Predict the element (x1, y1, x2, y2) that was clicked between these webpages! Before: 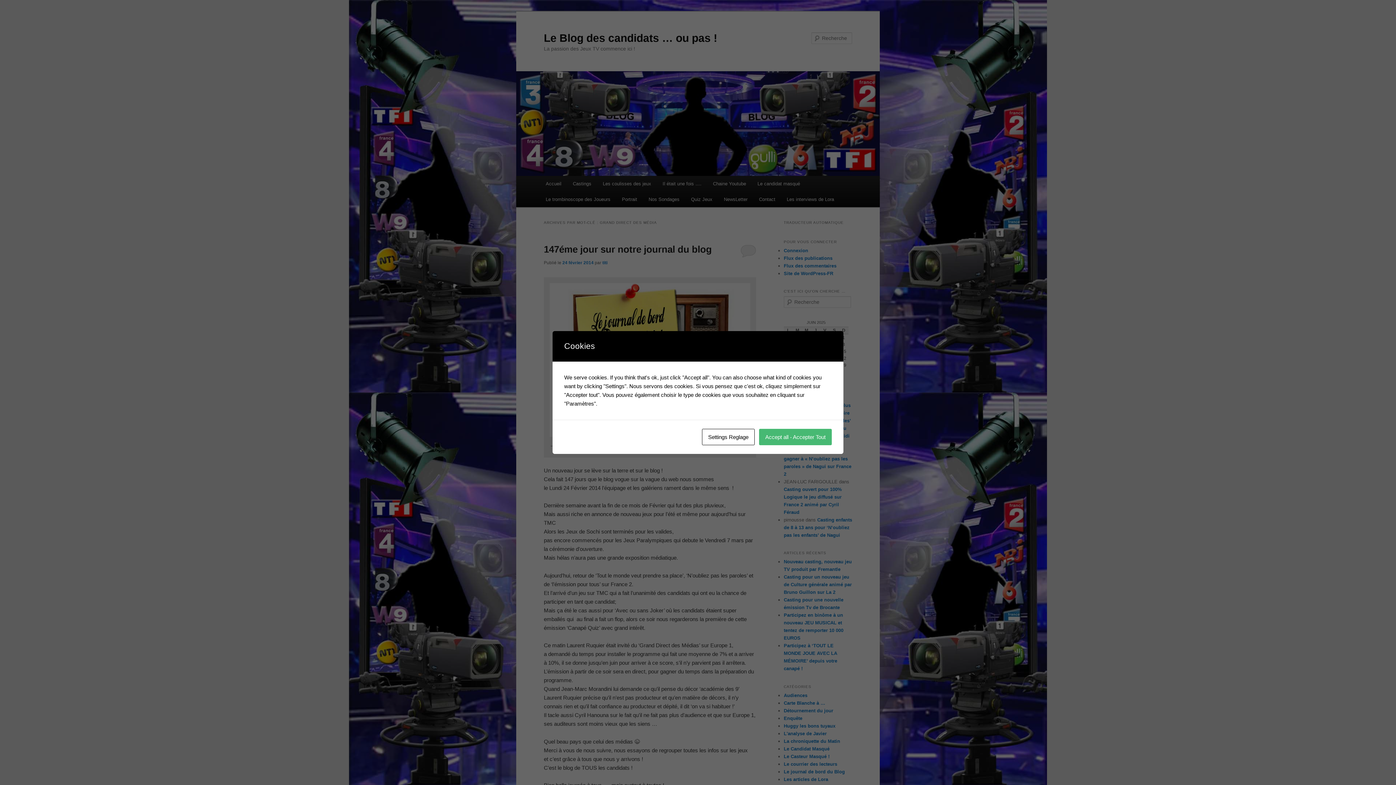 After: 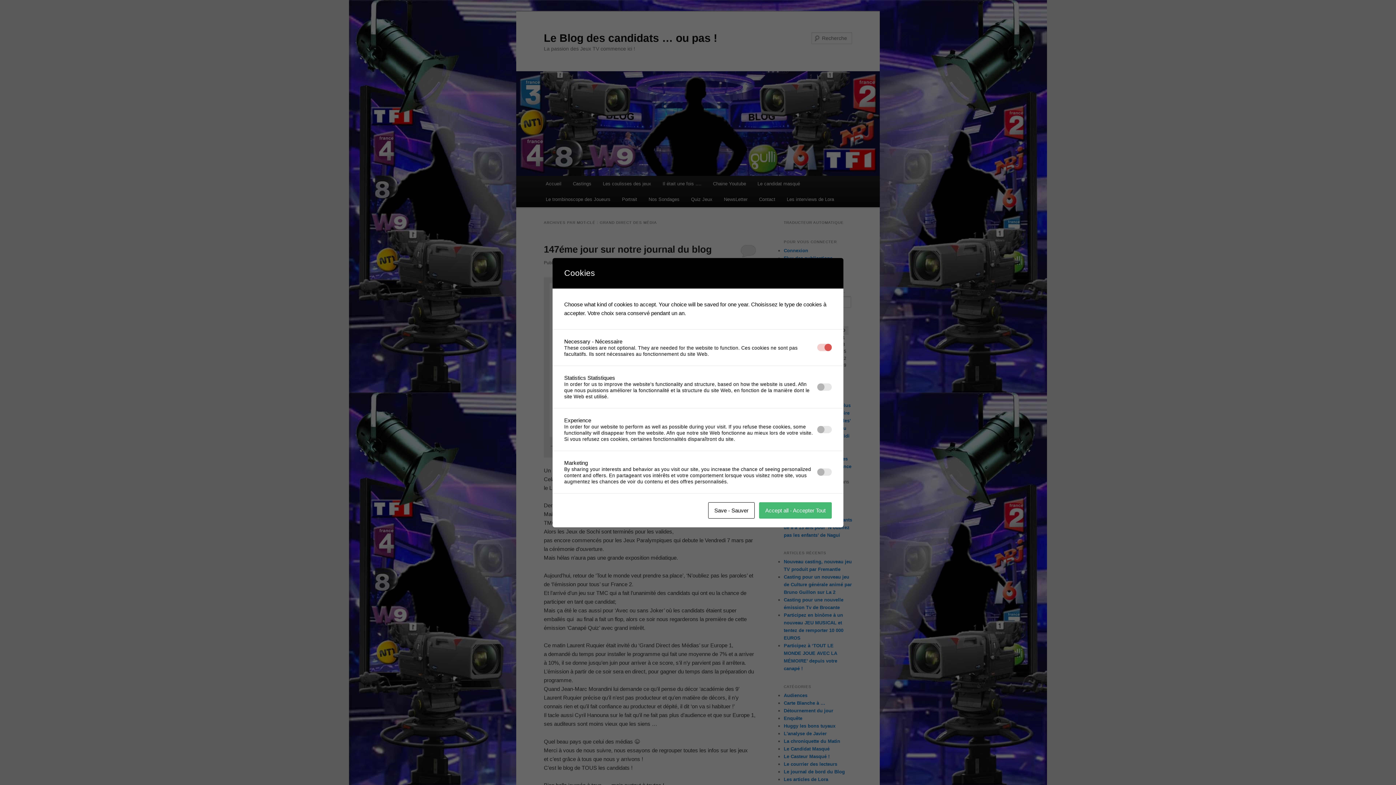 Action: bbox: (702, 429, 754, 445) label: Settings Reglage